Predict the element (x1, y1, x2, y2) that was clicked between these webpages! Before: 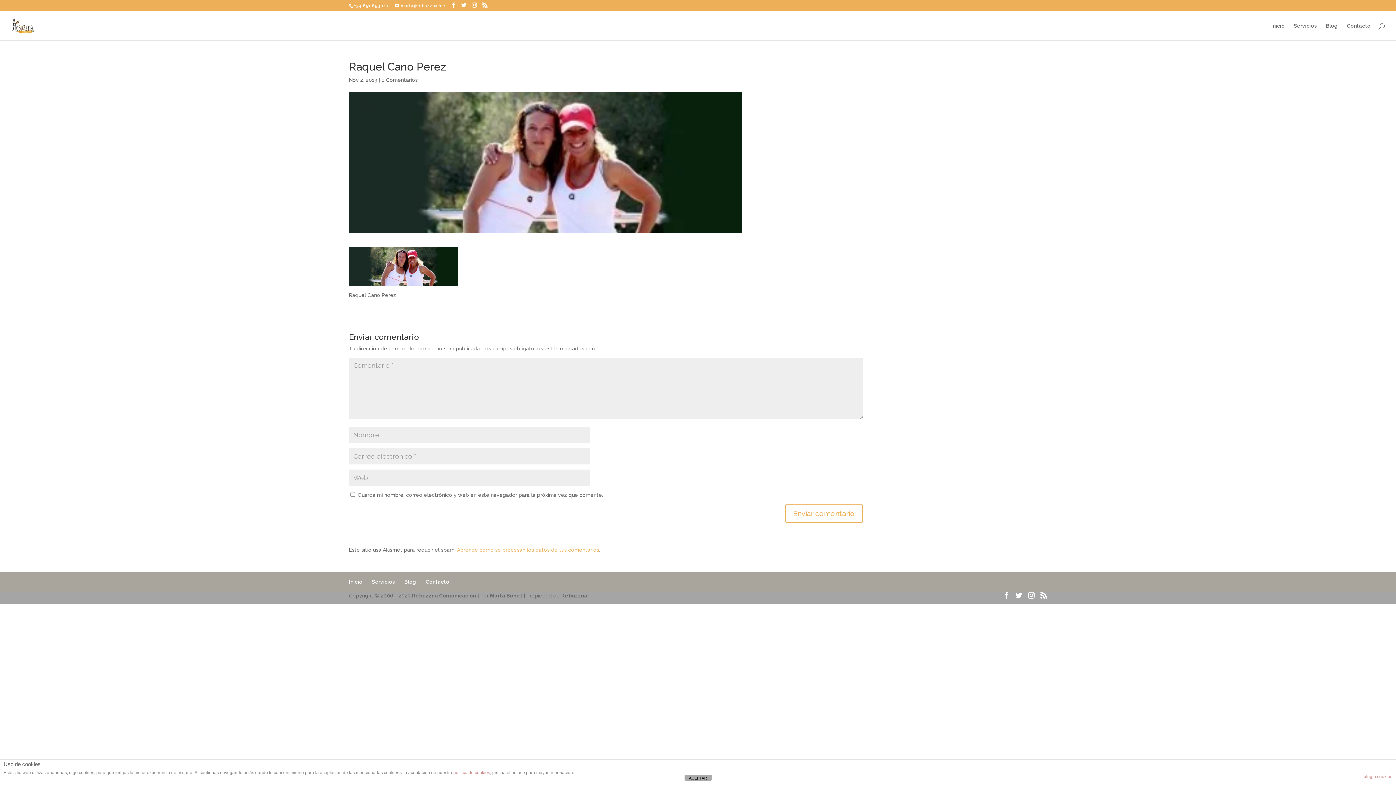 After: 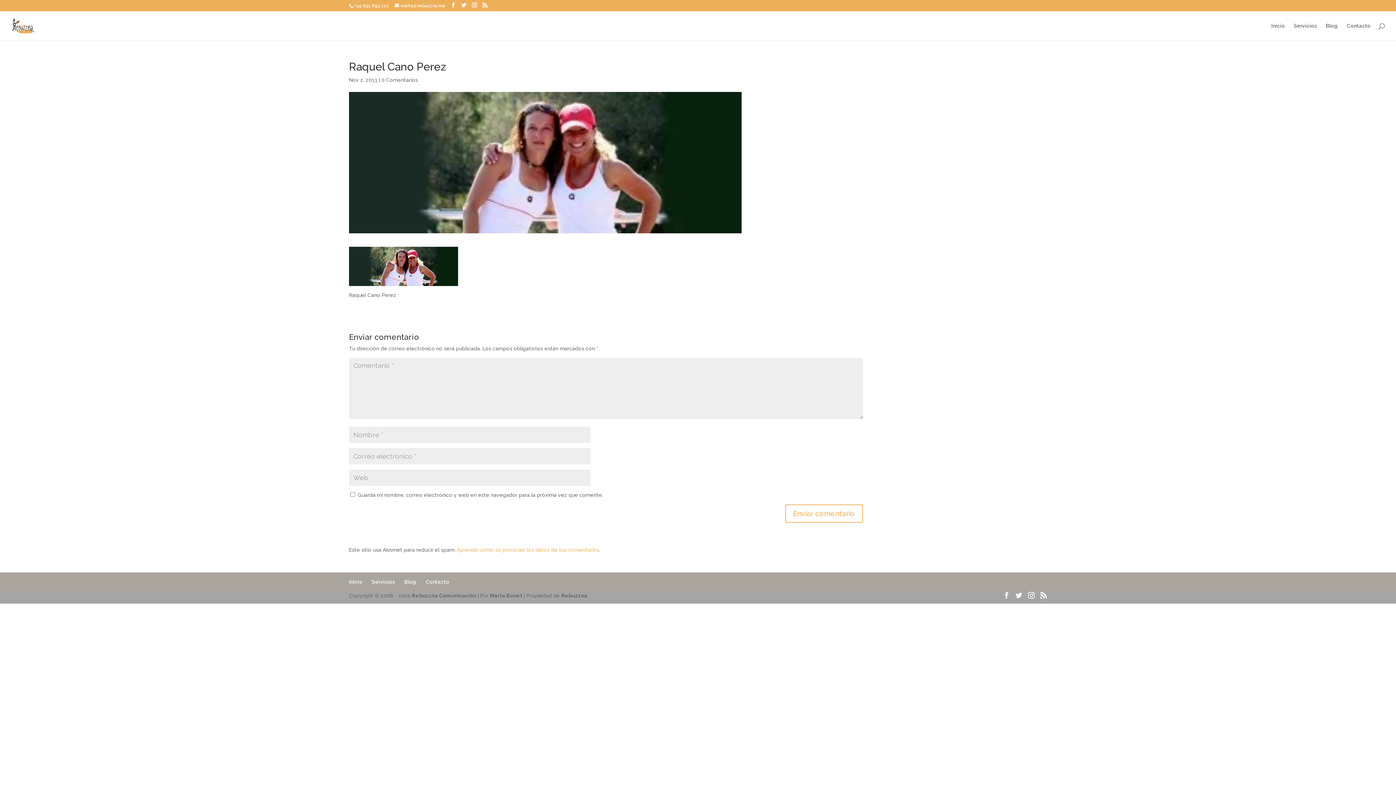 Action: label: ACEPTAR bbox: (684, 775, 711, 781)